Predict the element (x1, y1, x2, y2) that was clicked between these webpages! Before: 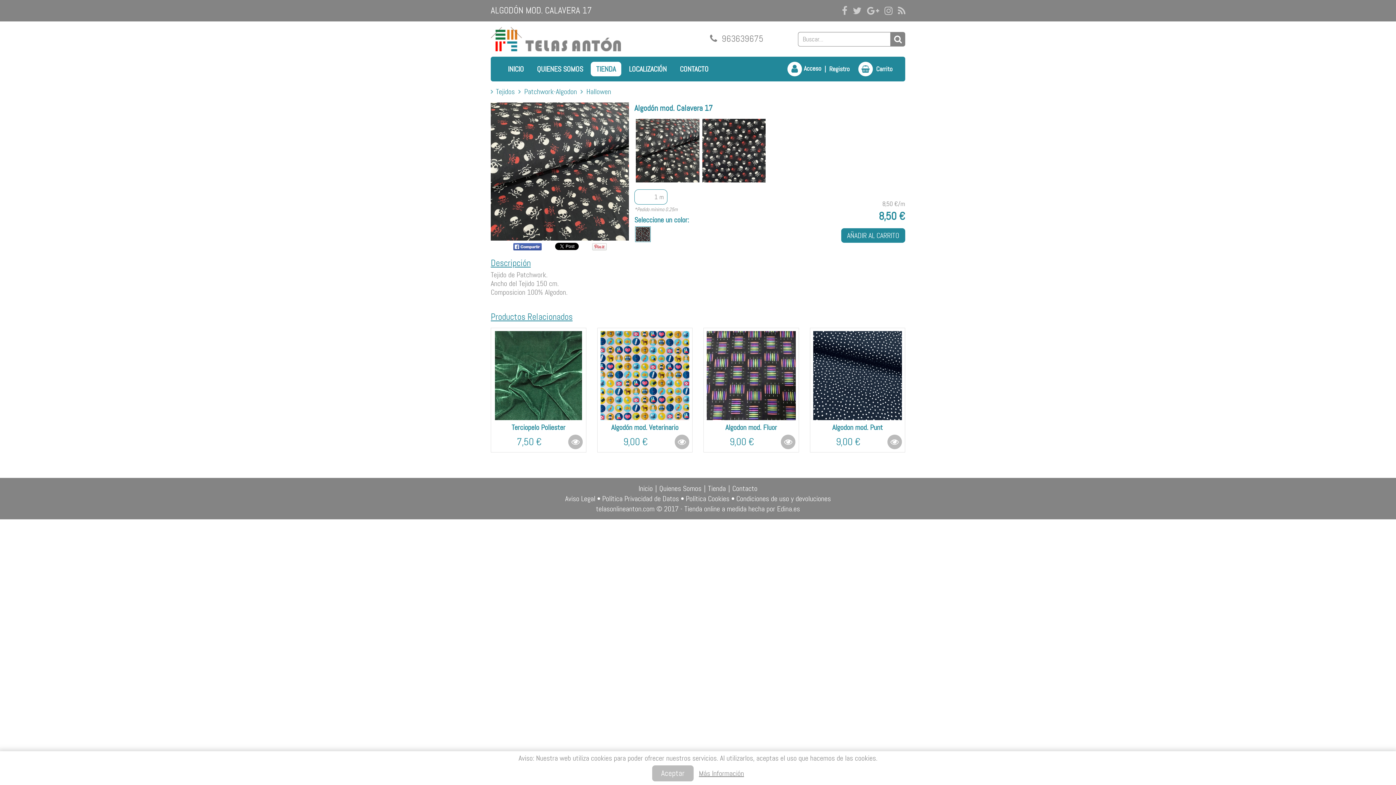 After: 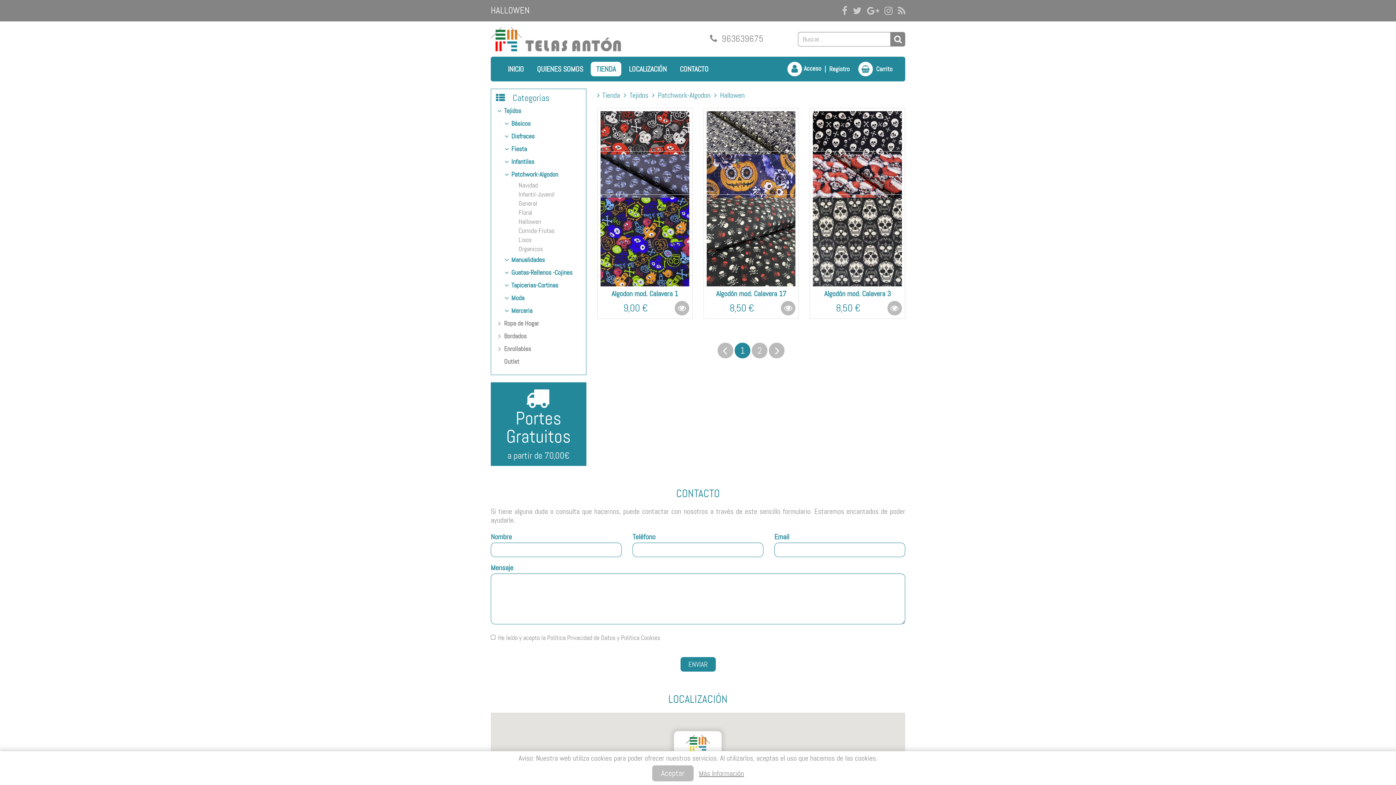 Action: bbox: (586, 87, 611, 95) label: Hallowen